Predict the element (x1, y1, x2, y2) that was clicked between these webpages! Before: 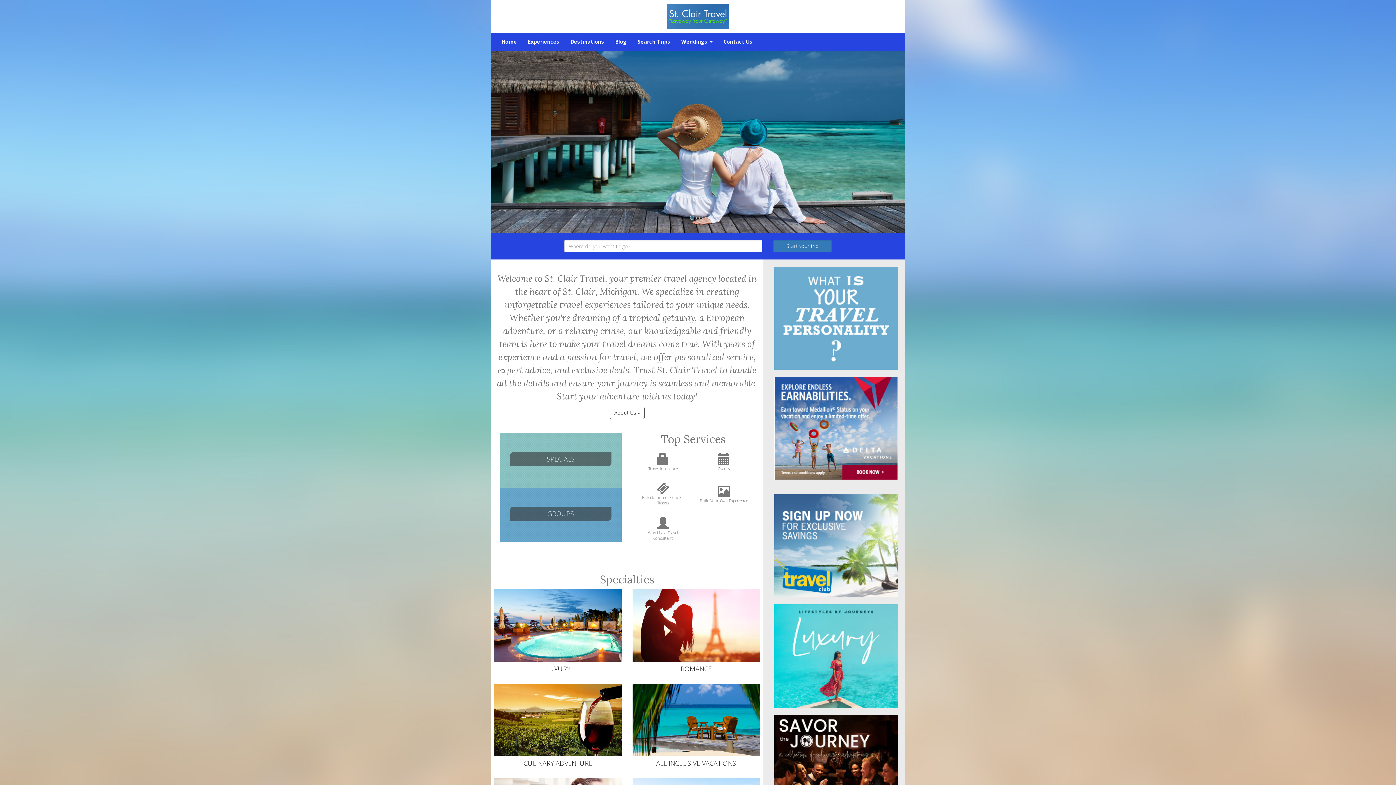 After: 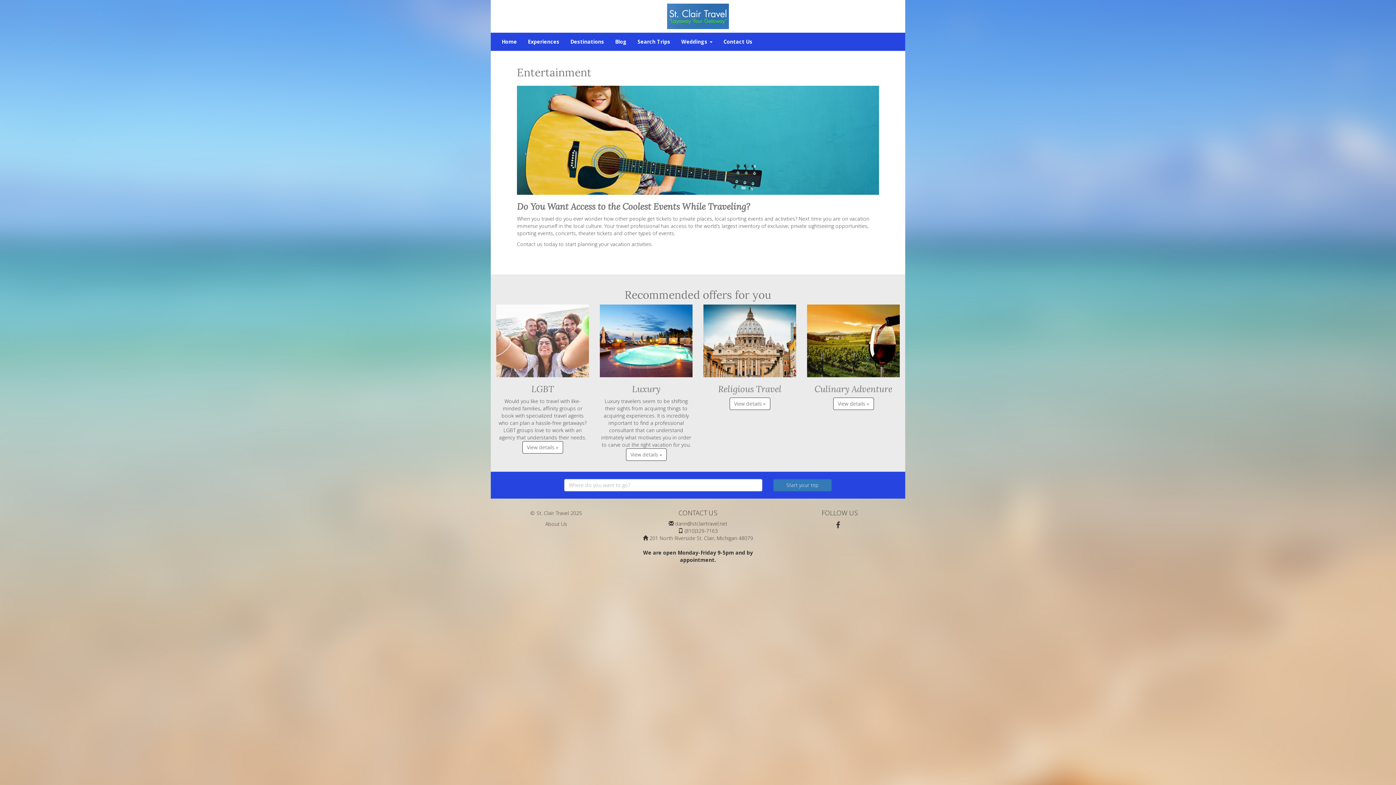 Action: label: Entertainment Concert Tickets bbox: (638, 488, 688, 505)